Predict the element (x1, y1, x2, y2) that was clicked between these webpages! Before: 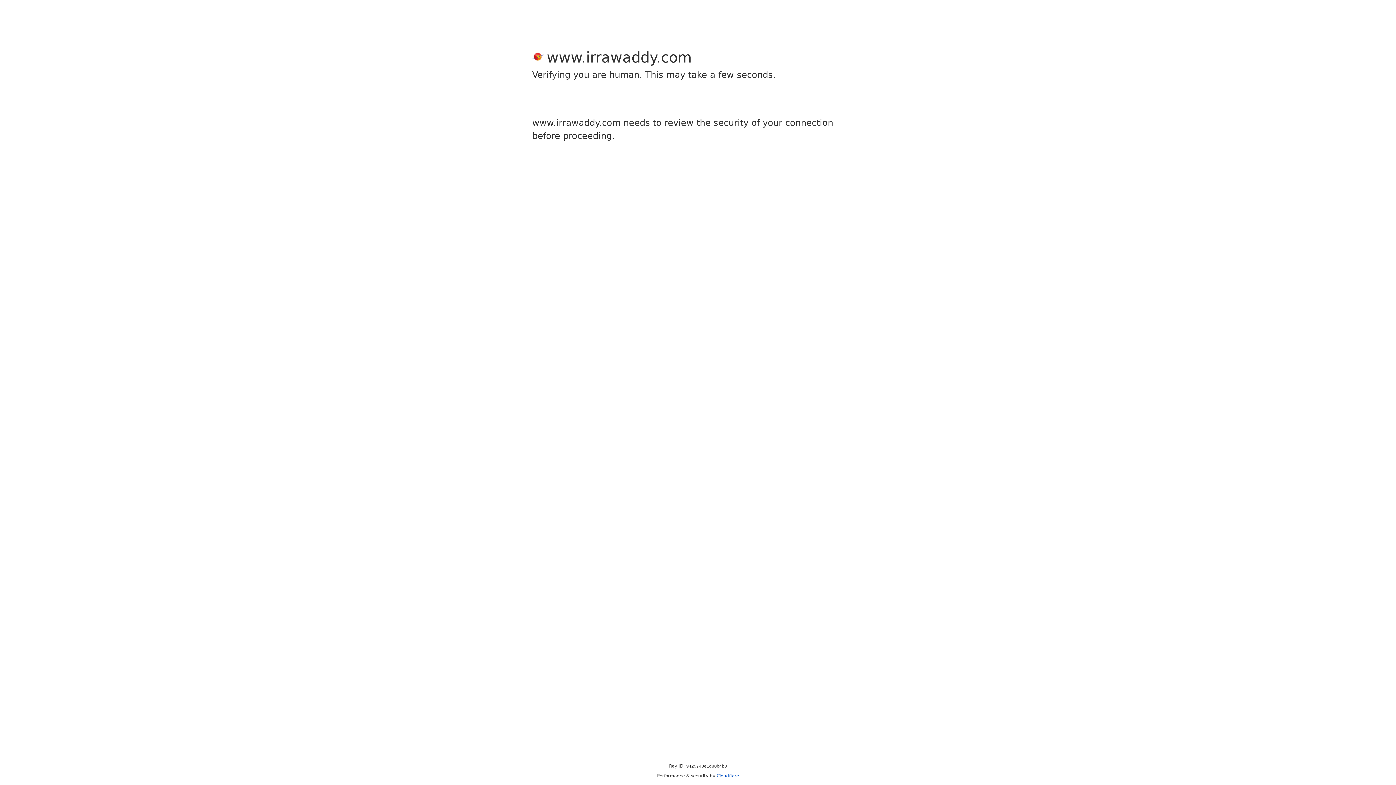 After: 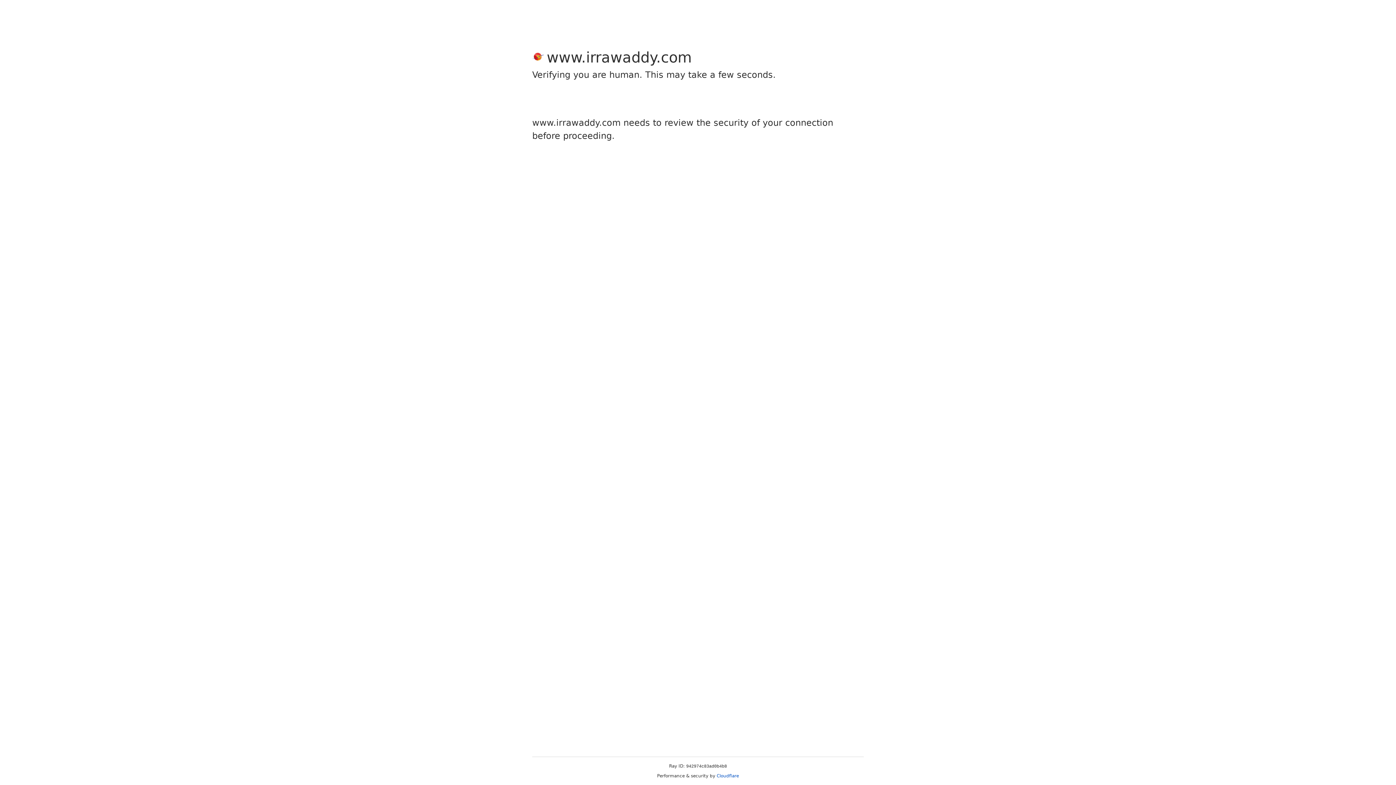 Action: bbox: (716, 773, 739, 778) label: Cloudflare